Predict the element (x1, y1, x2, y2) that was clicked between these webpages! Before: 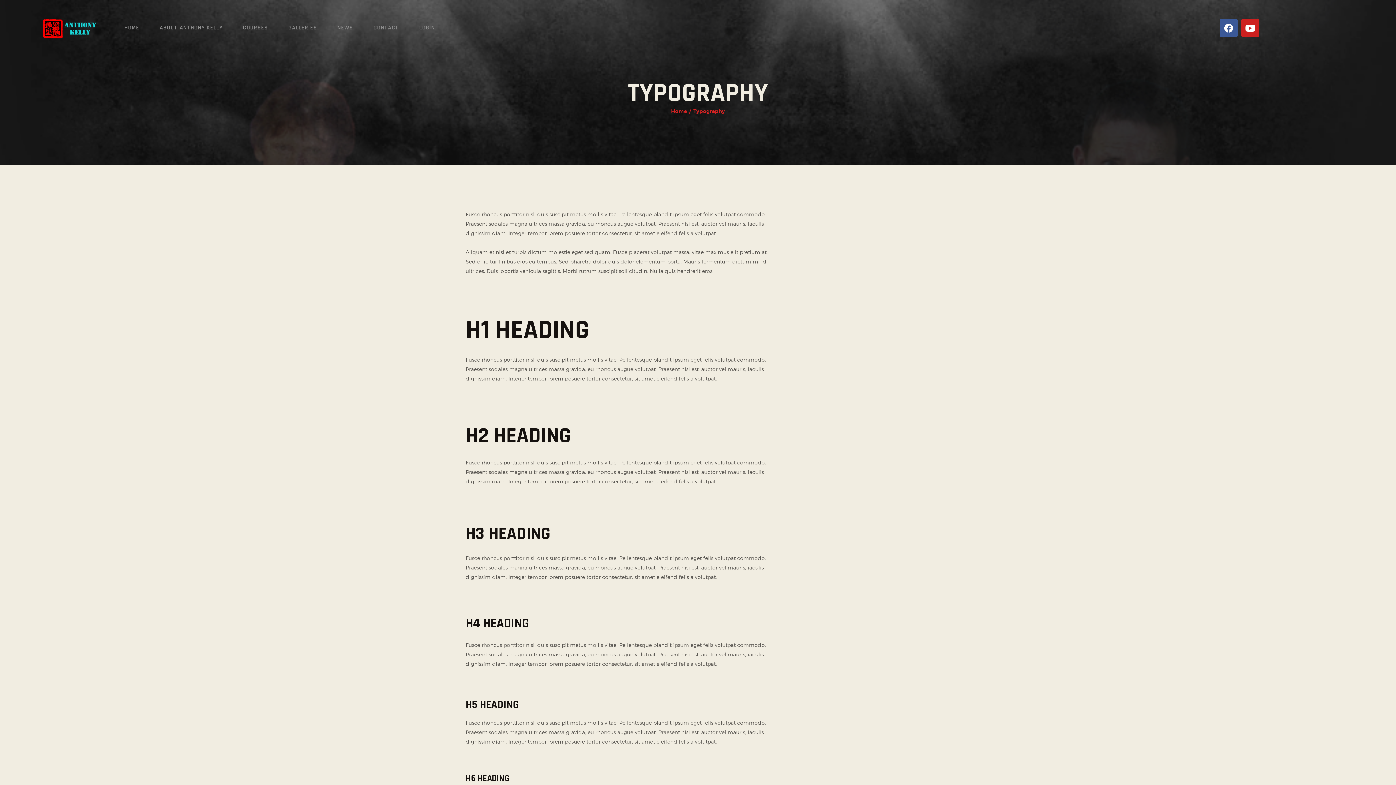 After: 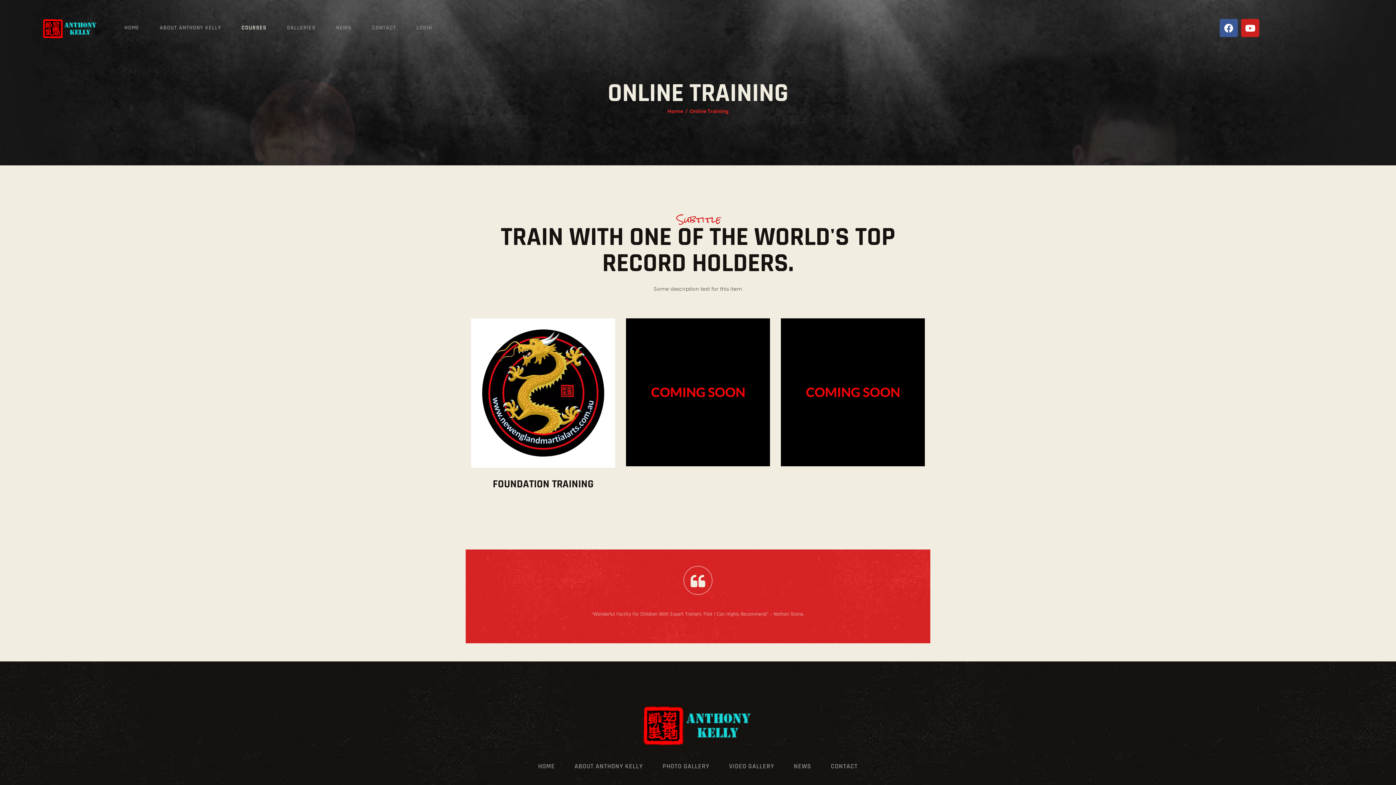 Action: label: COURSES bbox: (232, 24, 278, 31)